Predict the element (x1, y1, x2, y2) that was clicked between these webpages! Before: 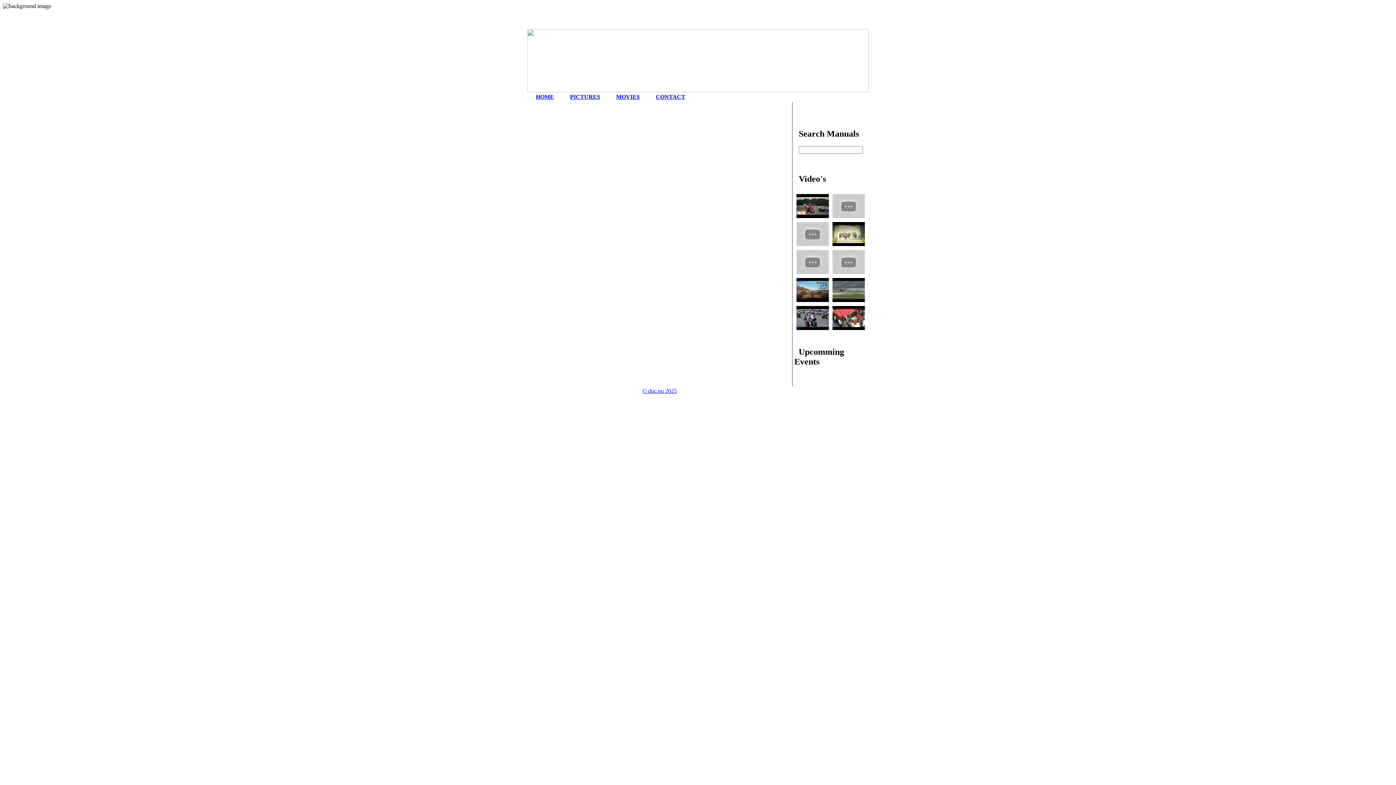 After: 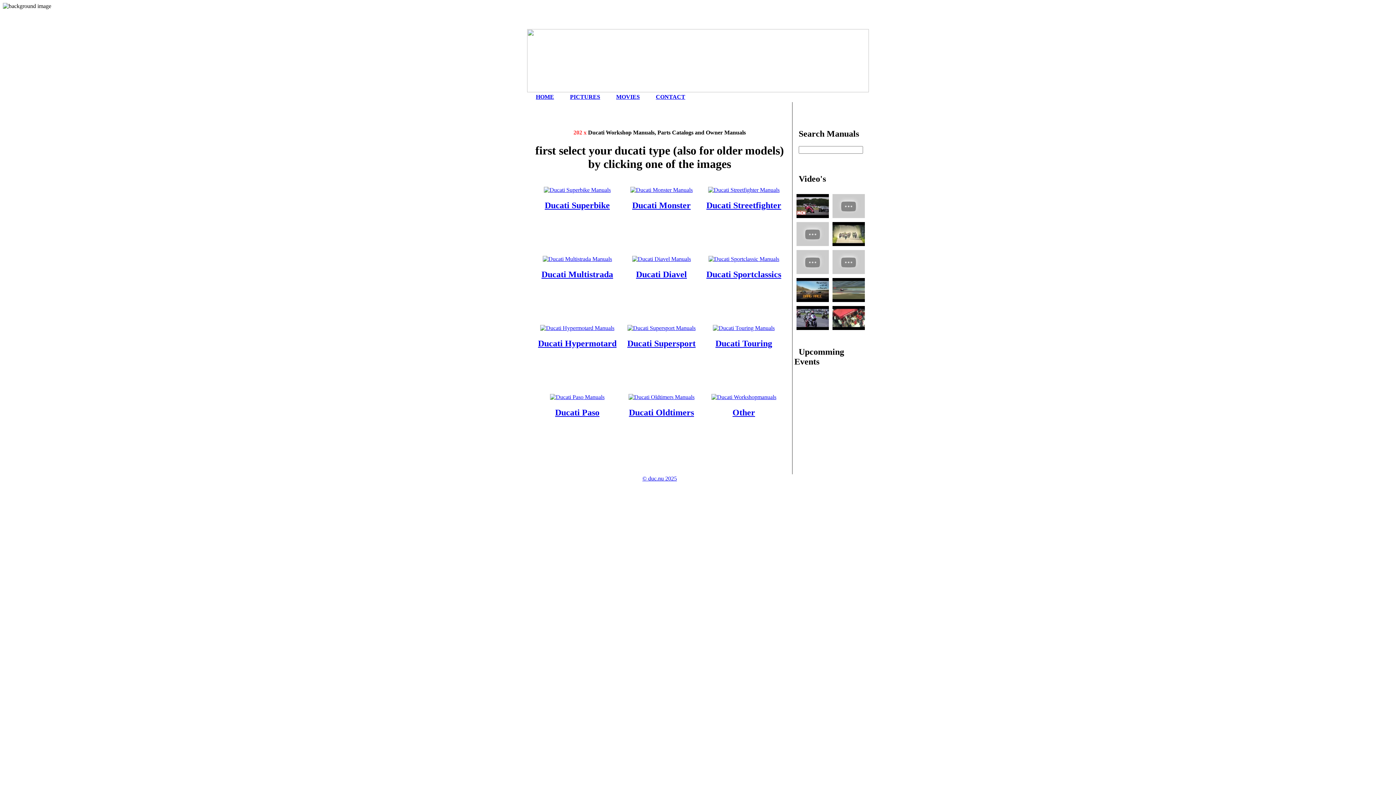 Action: bbox: (536, 93, 554, 100) label: HOME